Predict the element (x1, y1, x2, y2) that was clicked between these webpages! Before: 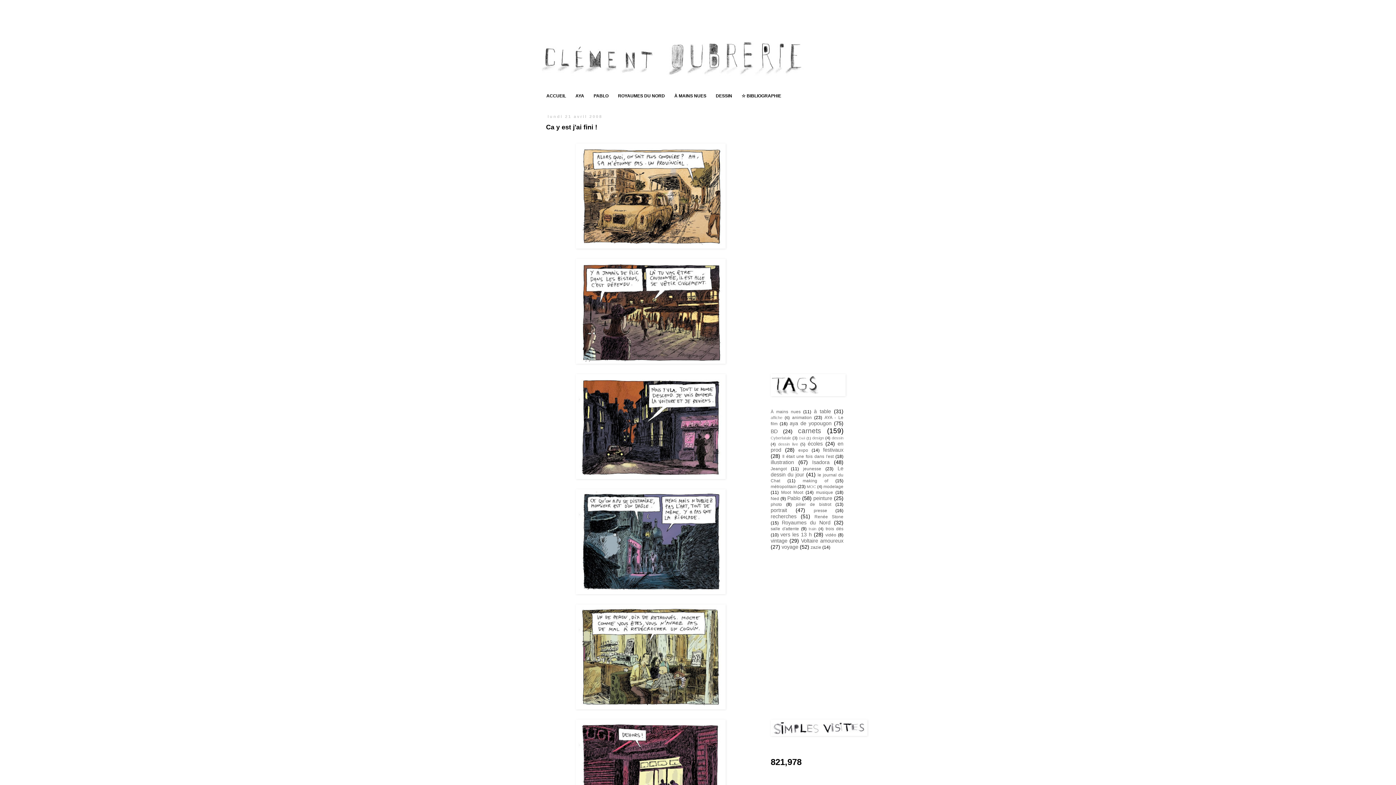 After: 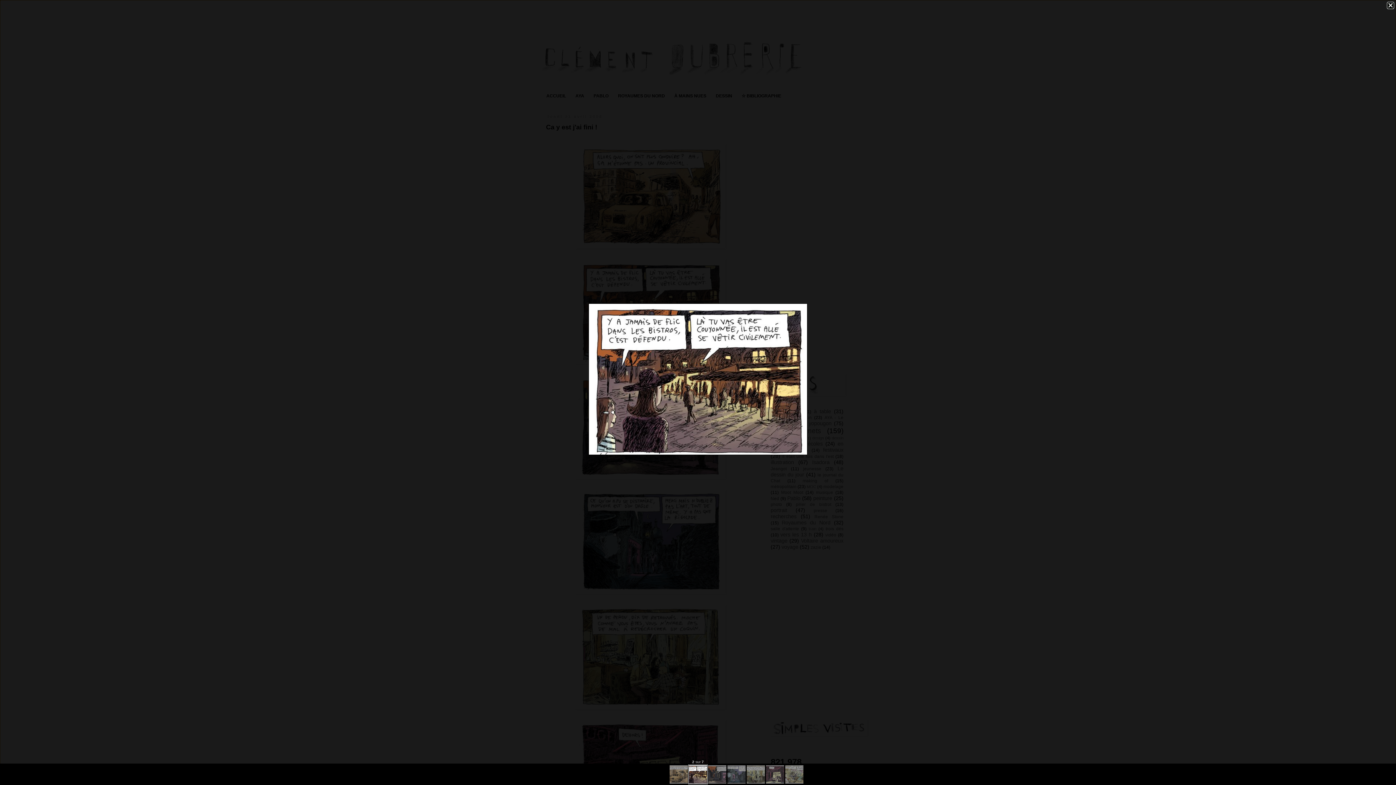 Action: bbox: (546, 258, 755, 364)